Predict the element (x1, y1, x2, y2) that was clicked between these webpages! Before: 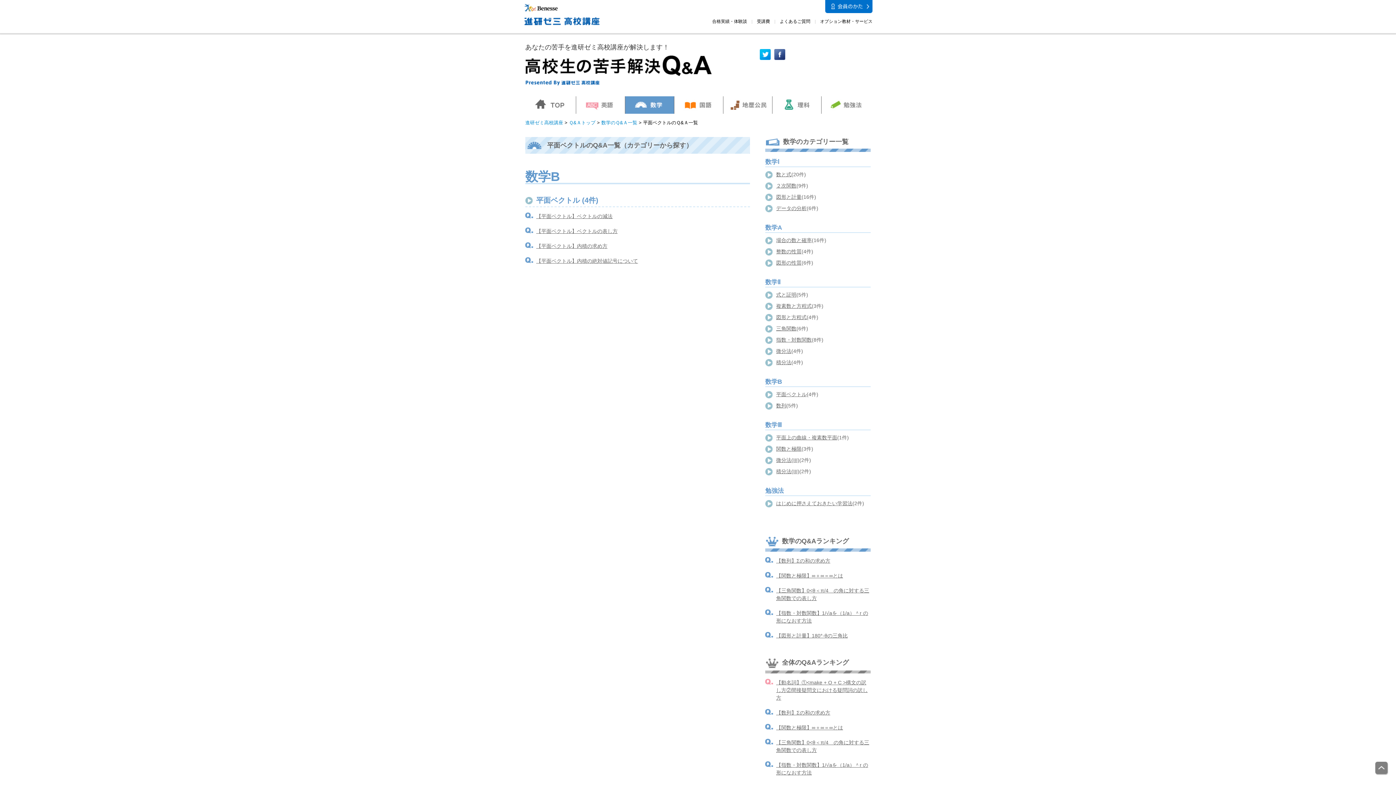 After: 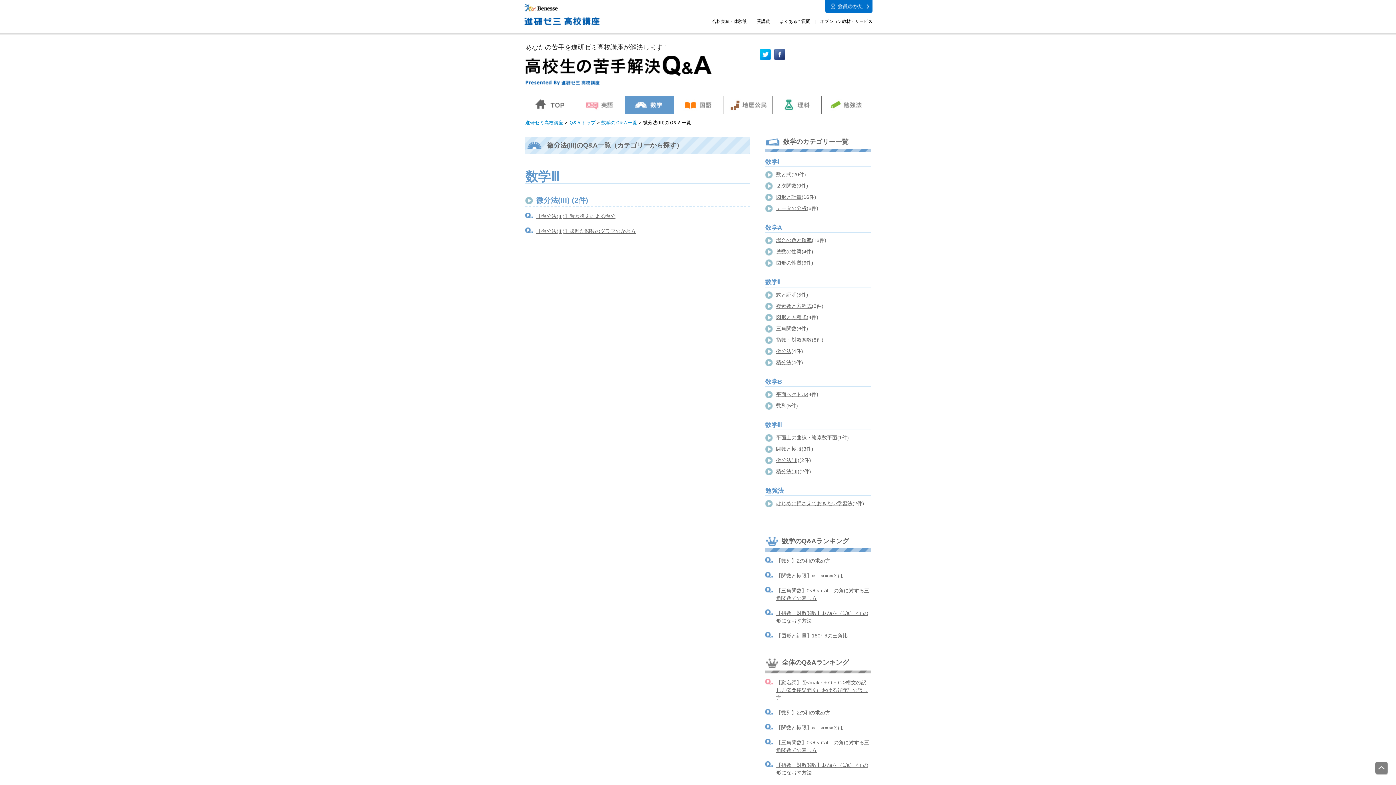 Action: label: 微分法(III) bbox: (776, 457, 799, 463)